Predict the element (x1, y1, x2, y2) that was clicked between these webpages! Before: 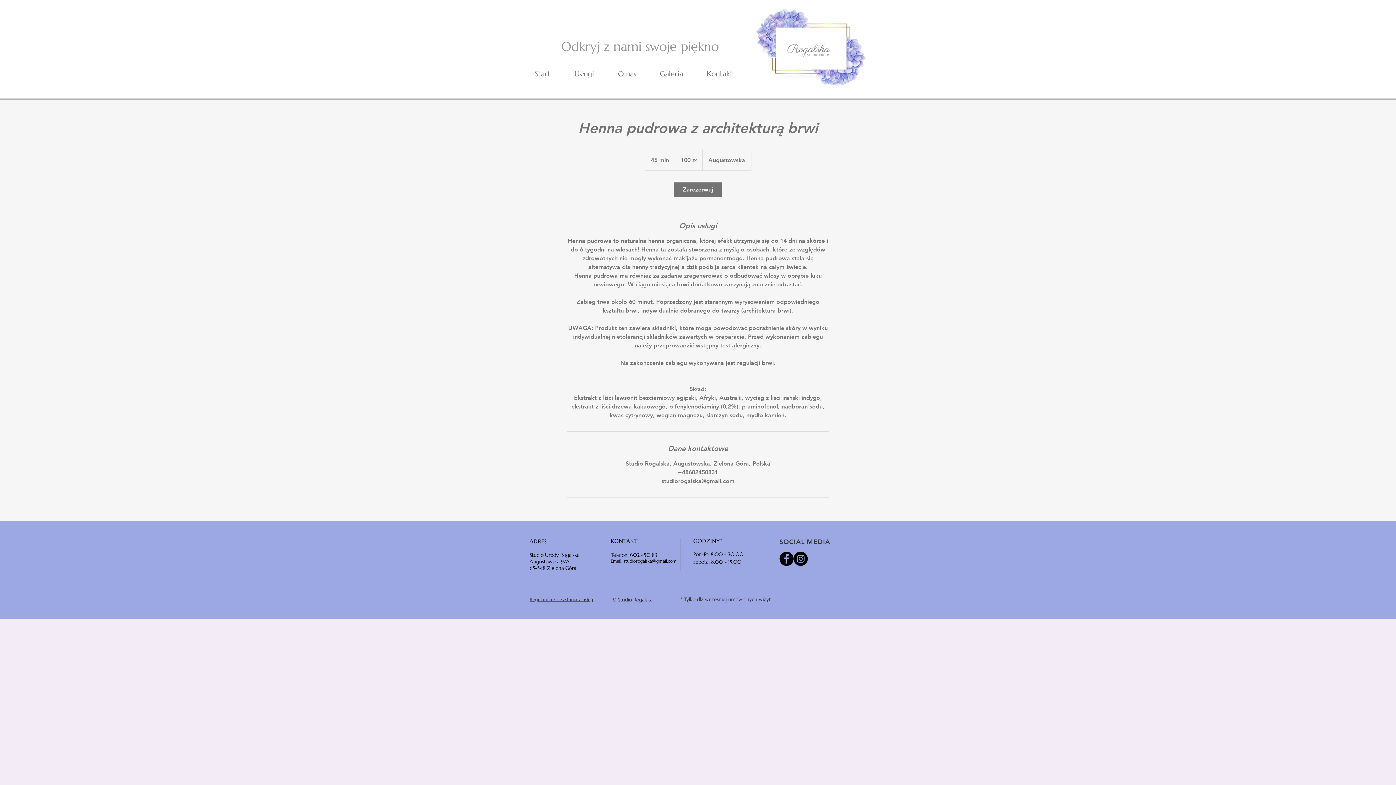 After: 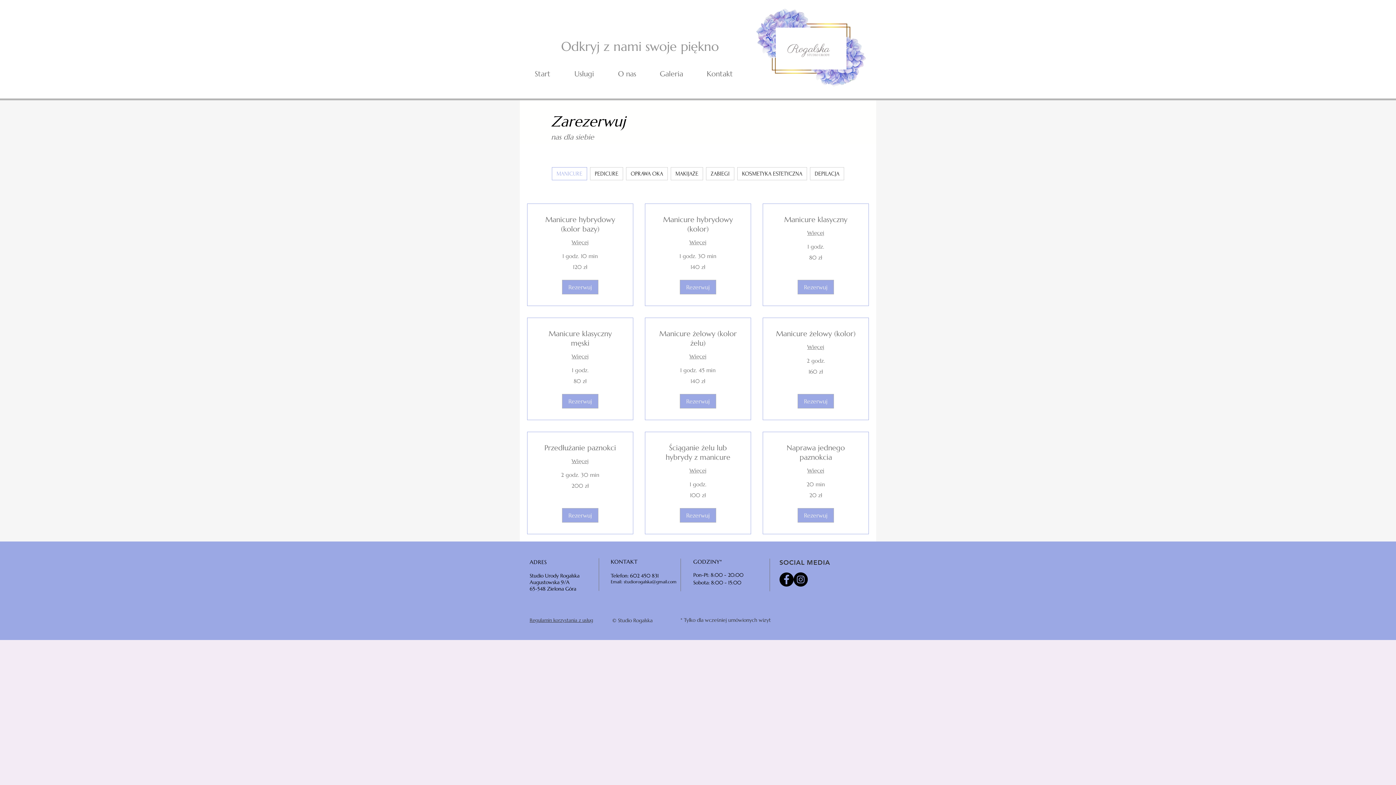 Action: label: Usługi bbox: (569, 68, 612, 79)